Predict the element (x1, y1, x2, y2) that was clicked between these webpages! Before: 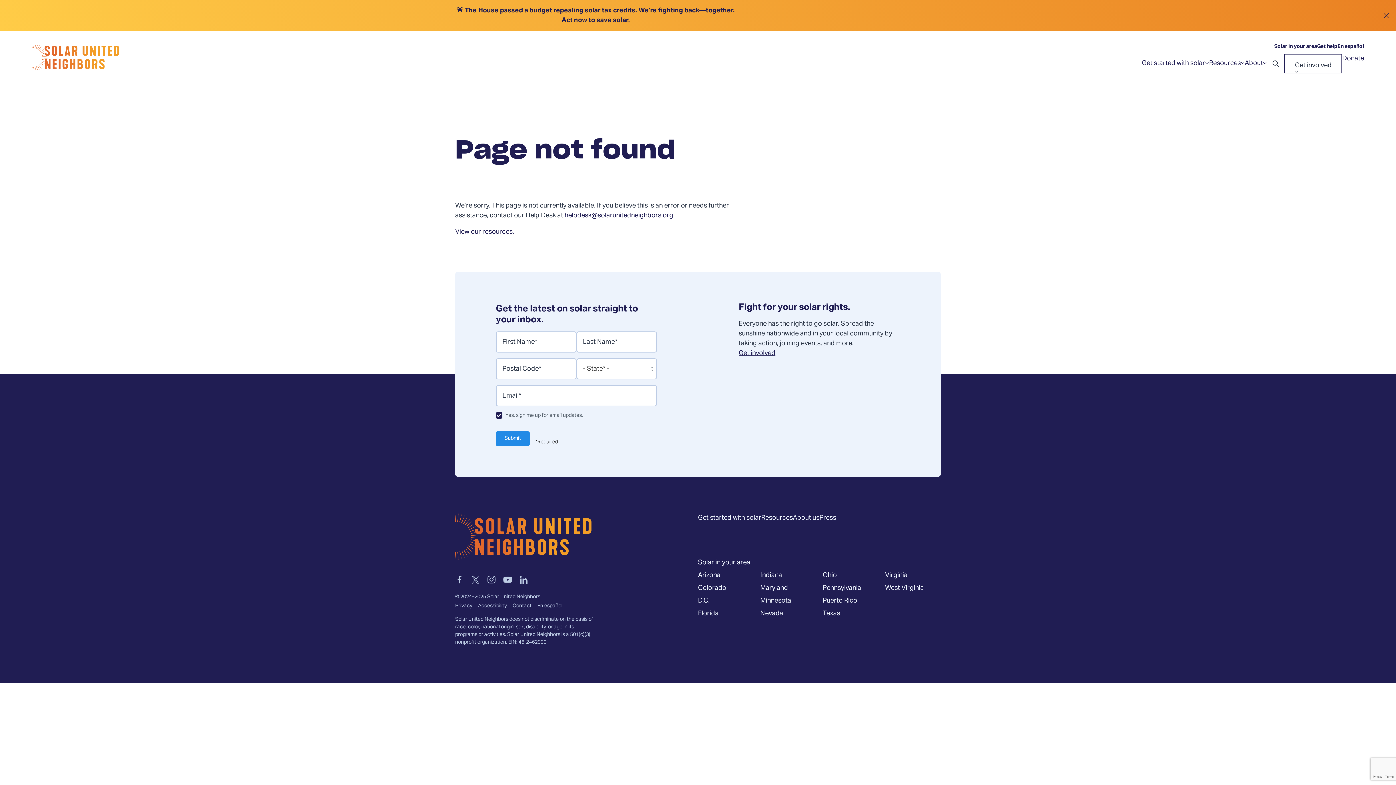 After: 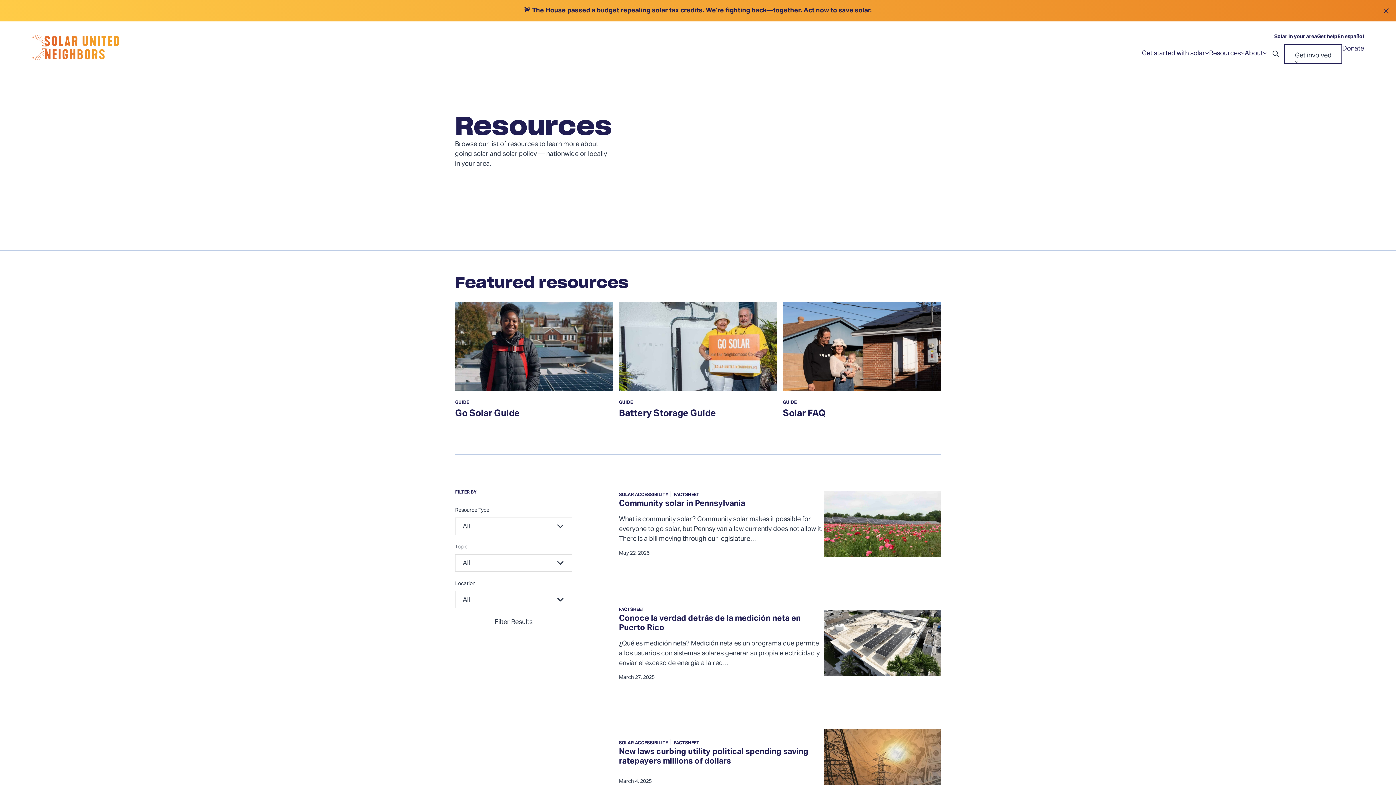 Action: label: View our resources. bbox: (455, 225, 514, 239)